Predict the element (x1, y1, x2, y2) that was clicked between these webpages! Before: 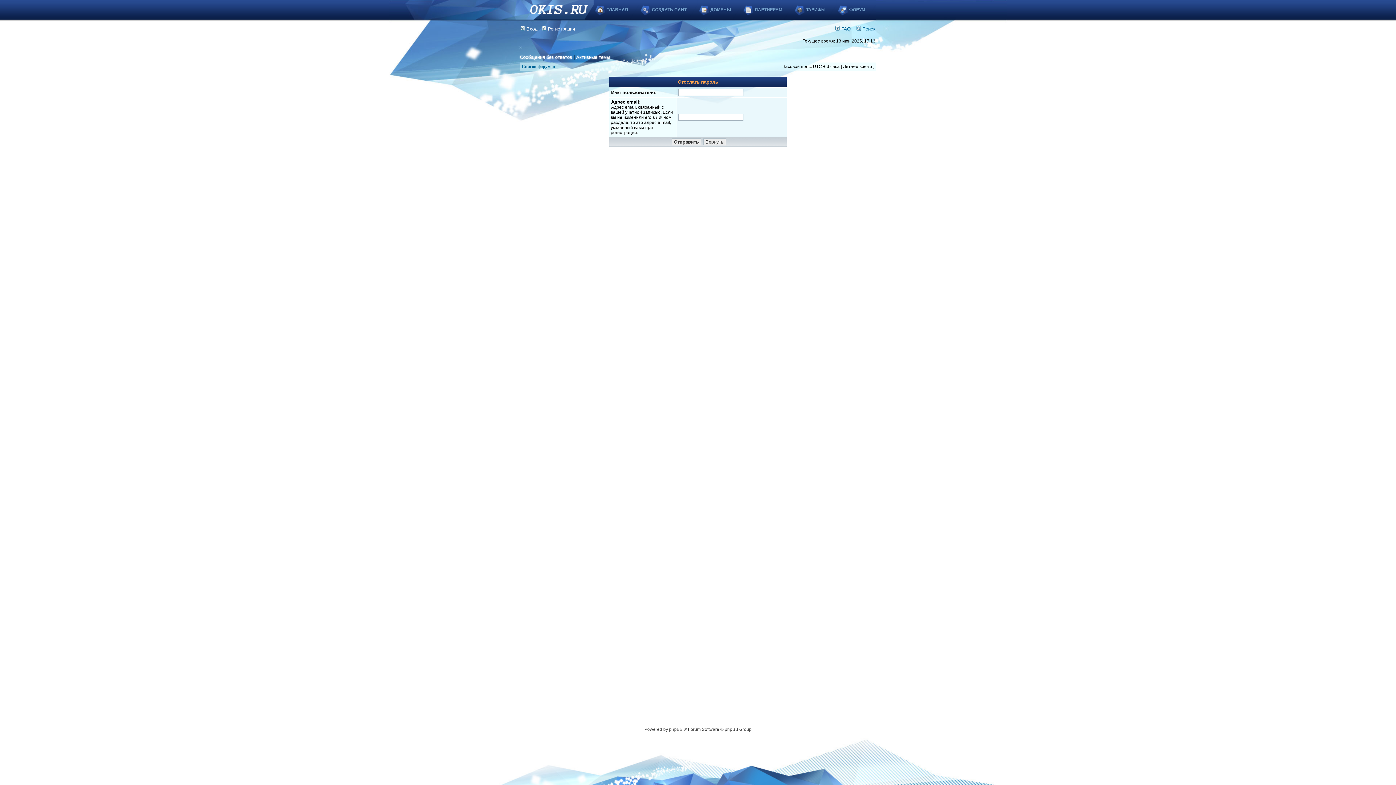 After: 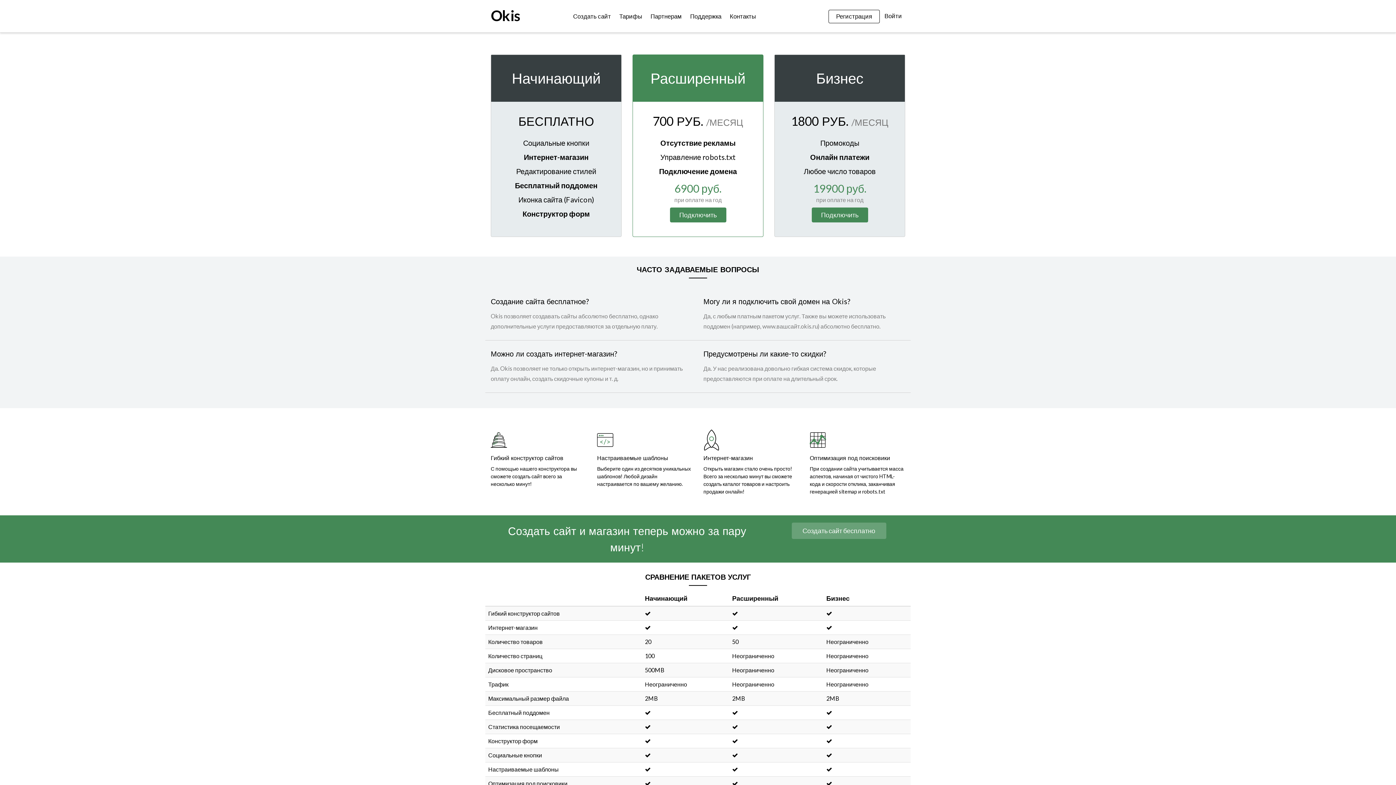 Action: bbox: (784, 0, 836, 19) label: ТАРИФЫ